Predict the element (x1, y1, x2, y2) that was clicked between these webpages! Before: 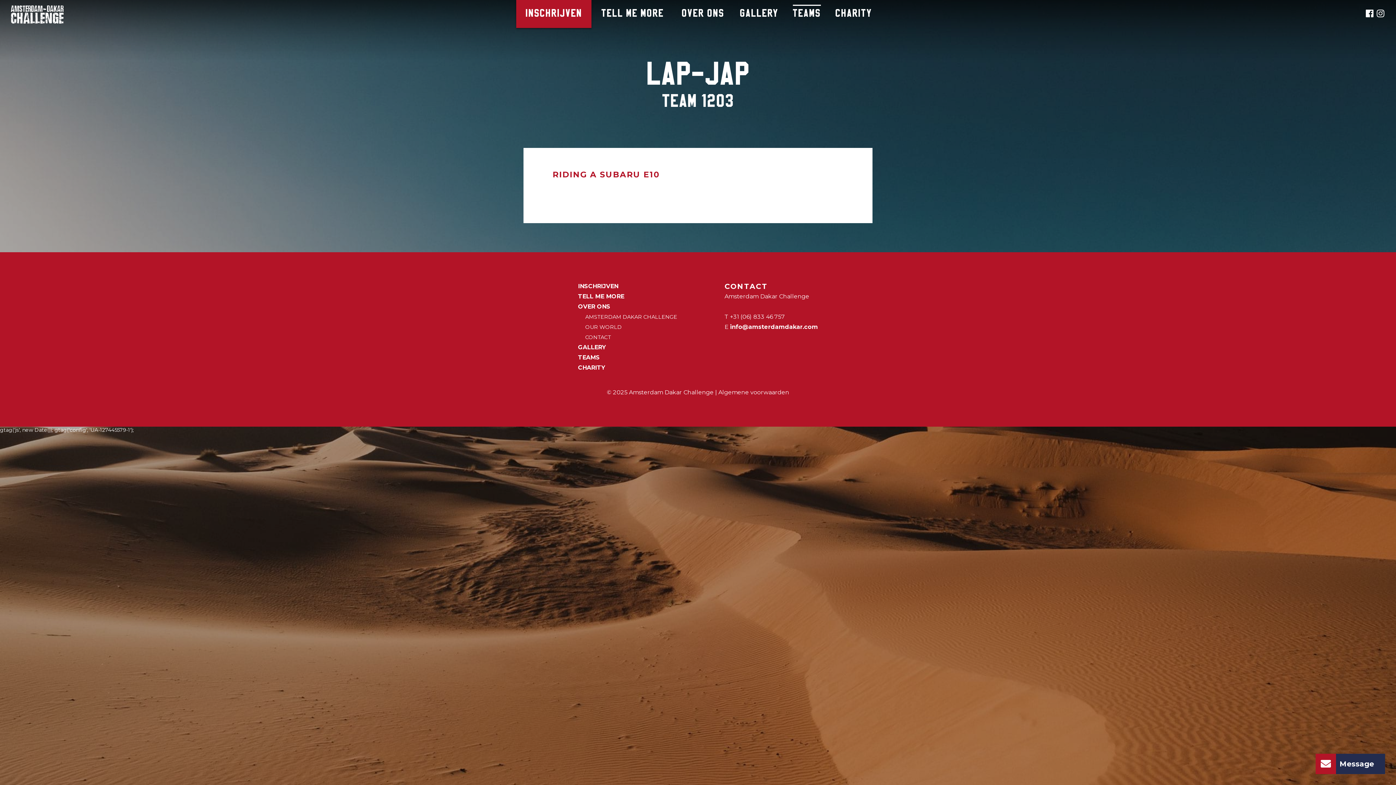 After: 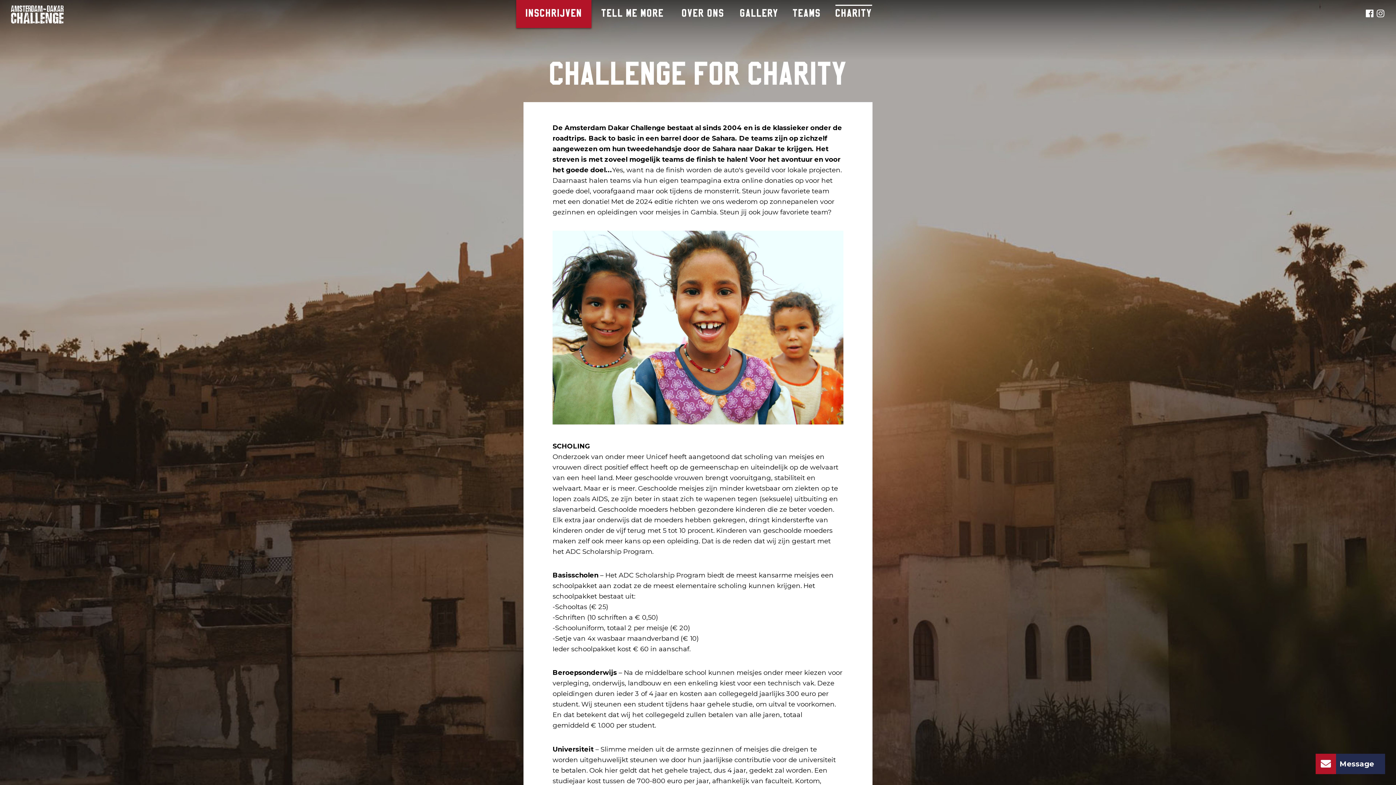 Action: label: CHARITY bbox: (831, 8, 875, 19)